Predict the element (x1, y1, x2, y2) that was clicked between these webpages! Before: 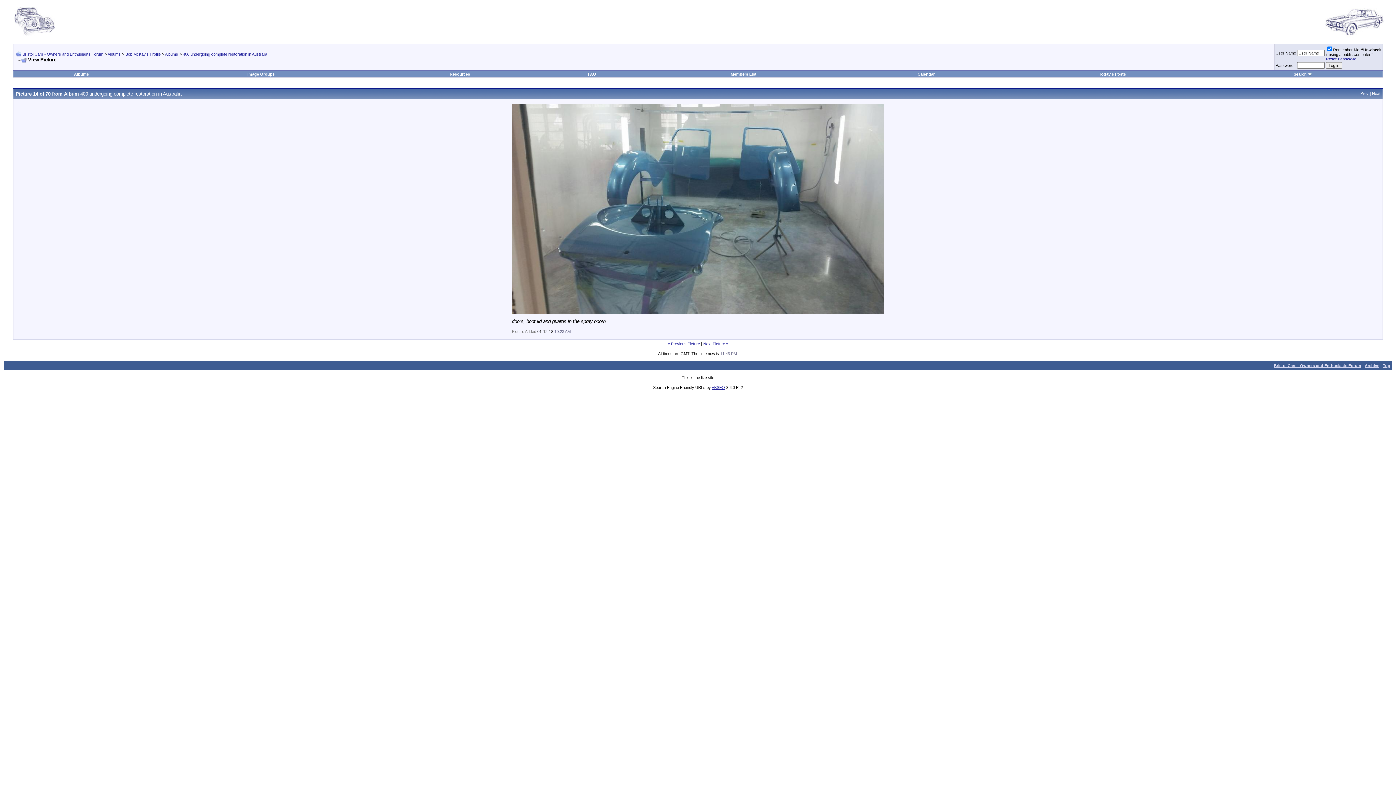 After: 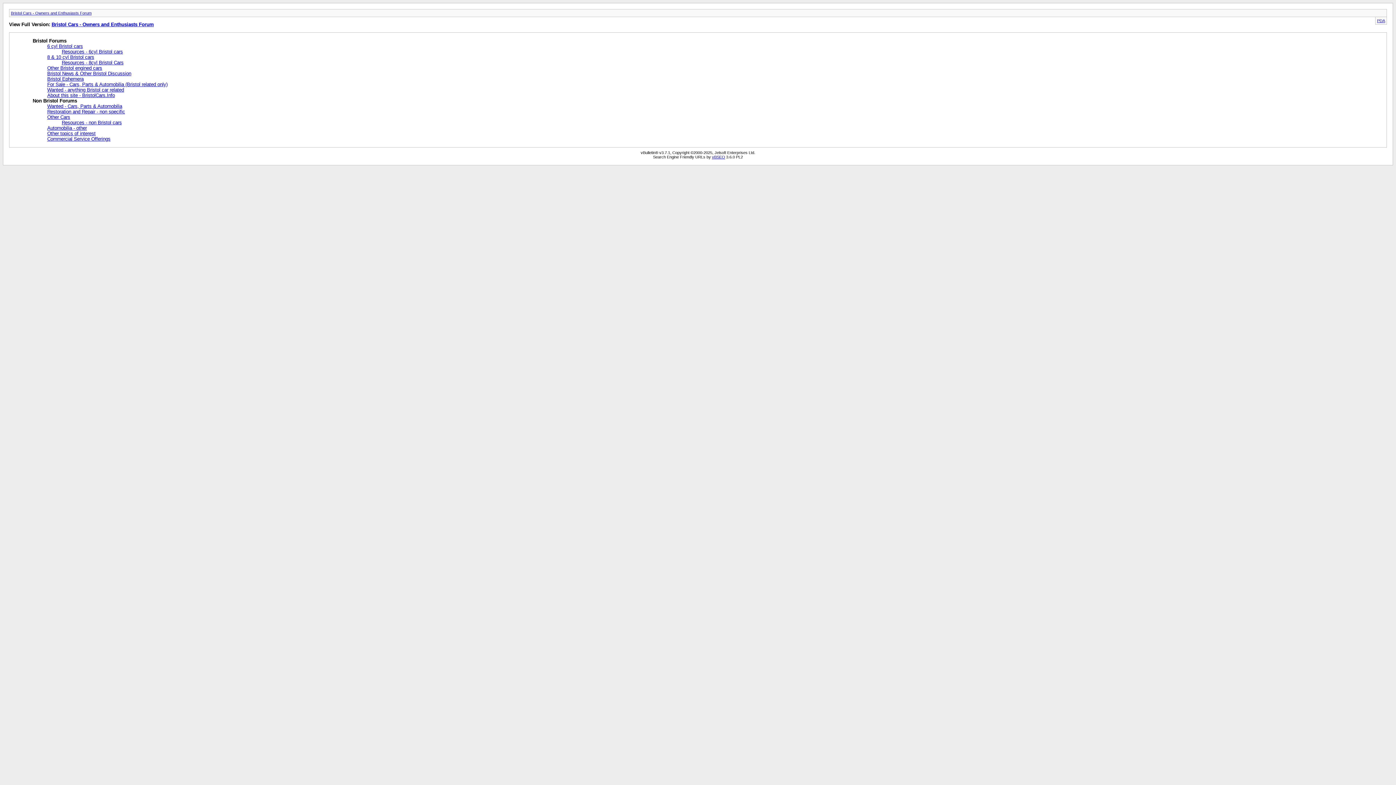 Action: label: Archive bbox: (1365, 363, 1379, 368)